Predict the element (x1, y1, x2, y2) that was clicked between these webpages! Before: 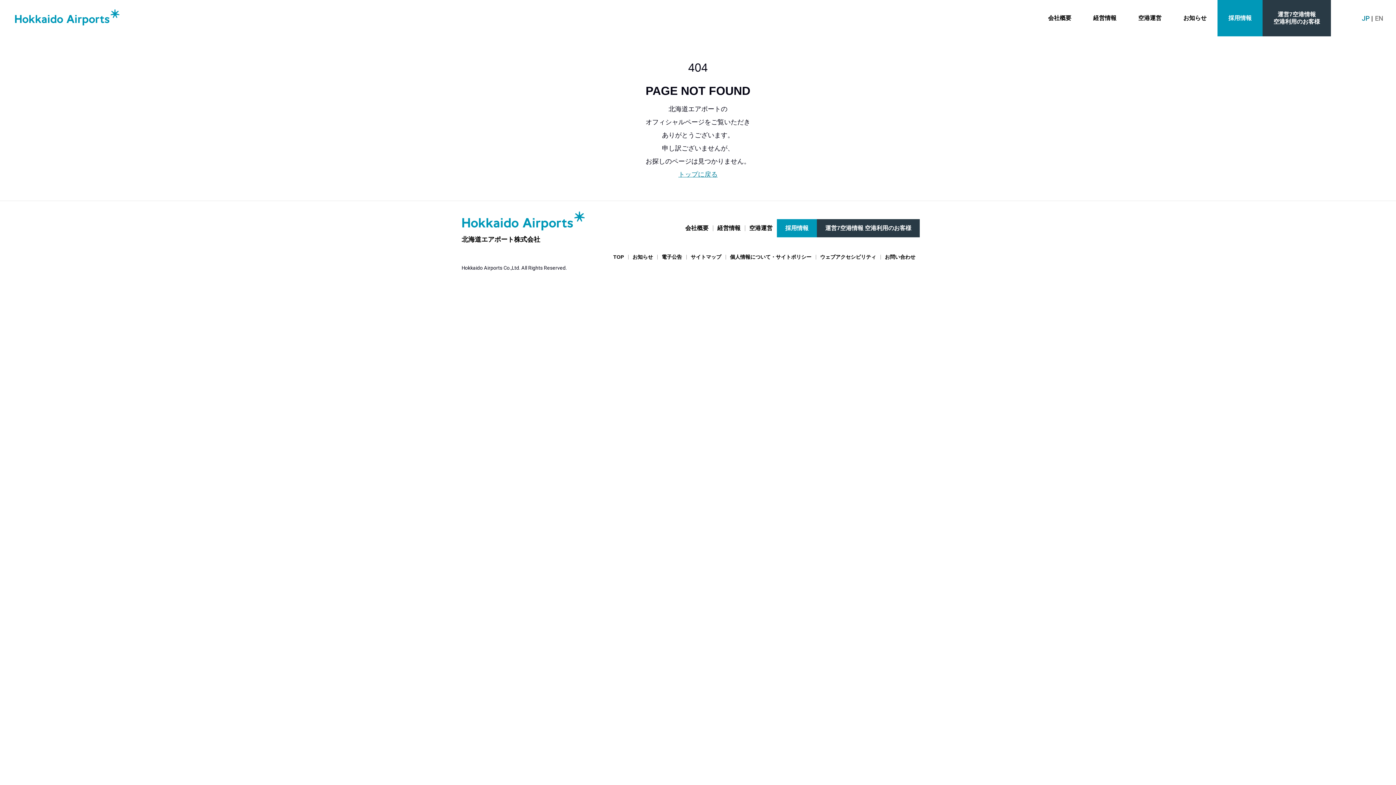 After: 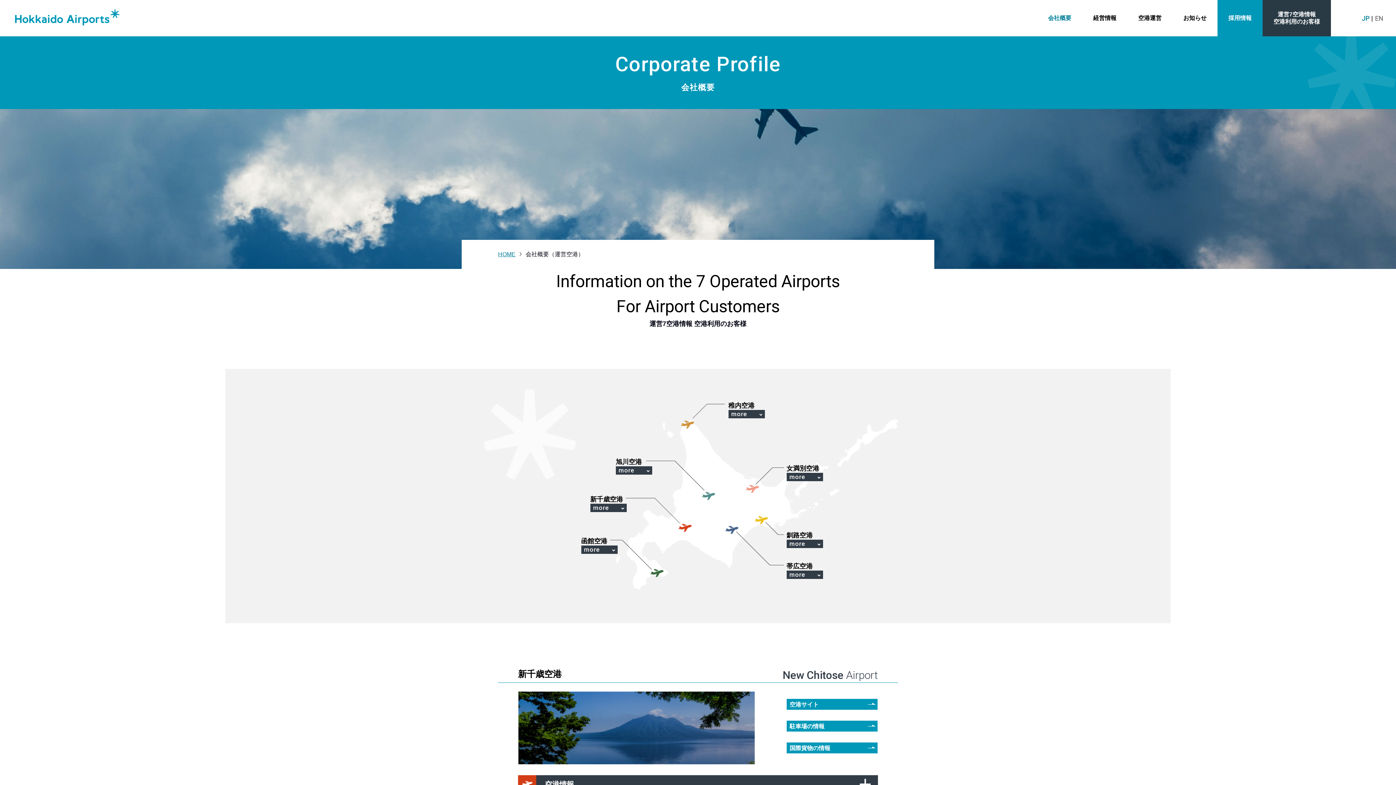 Action: label: 運営7空港情報 空港利用のお客様 bbox: (817, 219, 920, 237)